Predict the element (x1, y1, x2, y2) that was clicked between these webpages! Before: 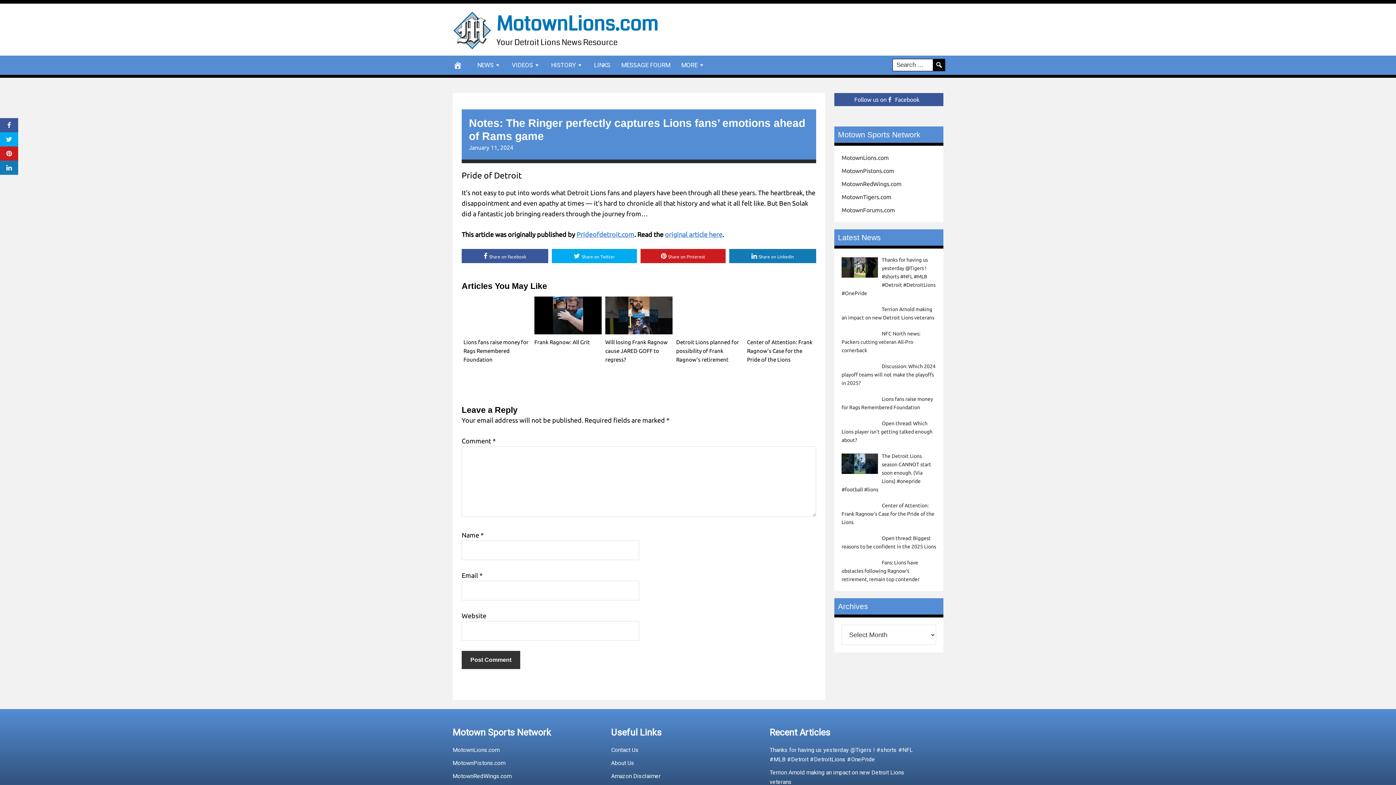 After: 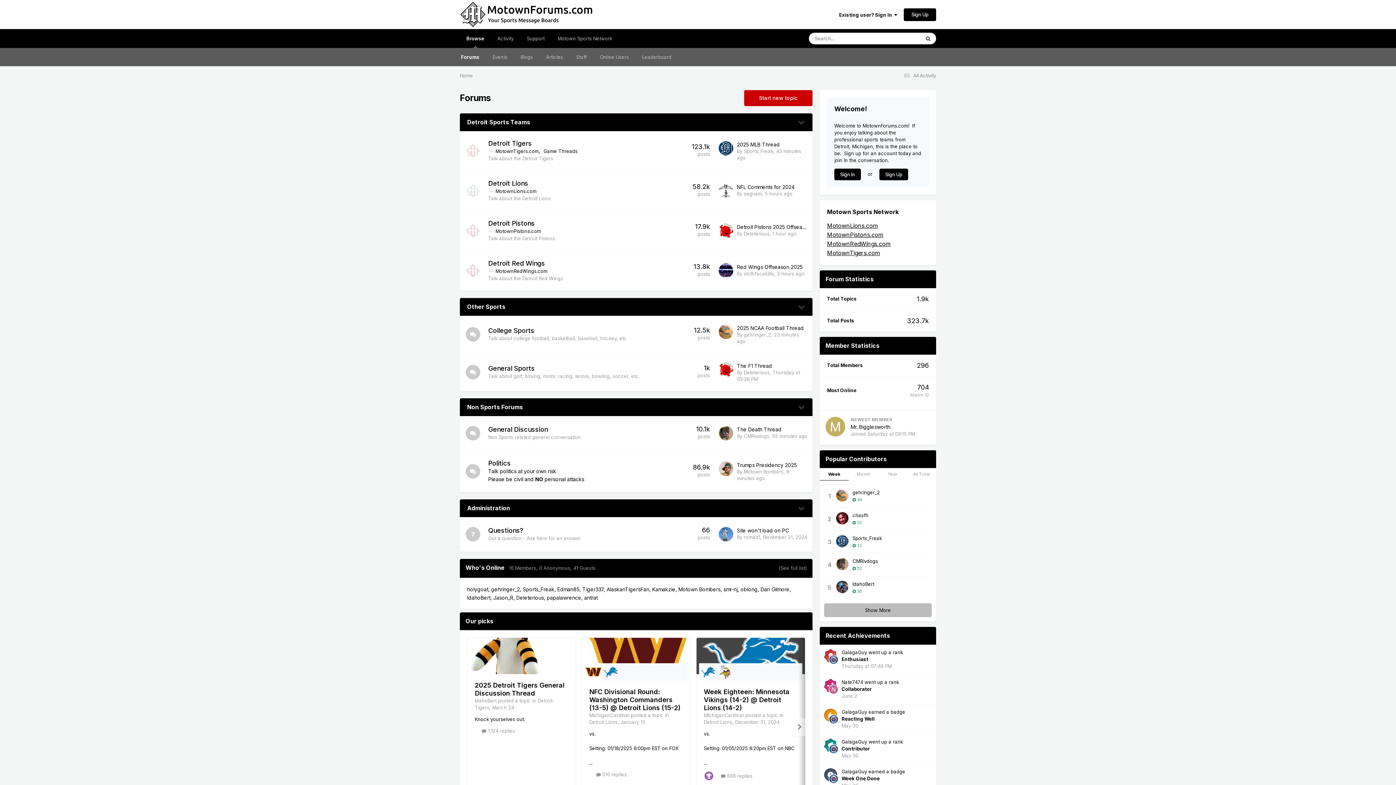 Action: bbox: (841, 206, 895, 213) label: MotownForums.com